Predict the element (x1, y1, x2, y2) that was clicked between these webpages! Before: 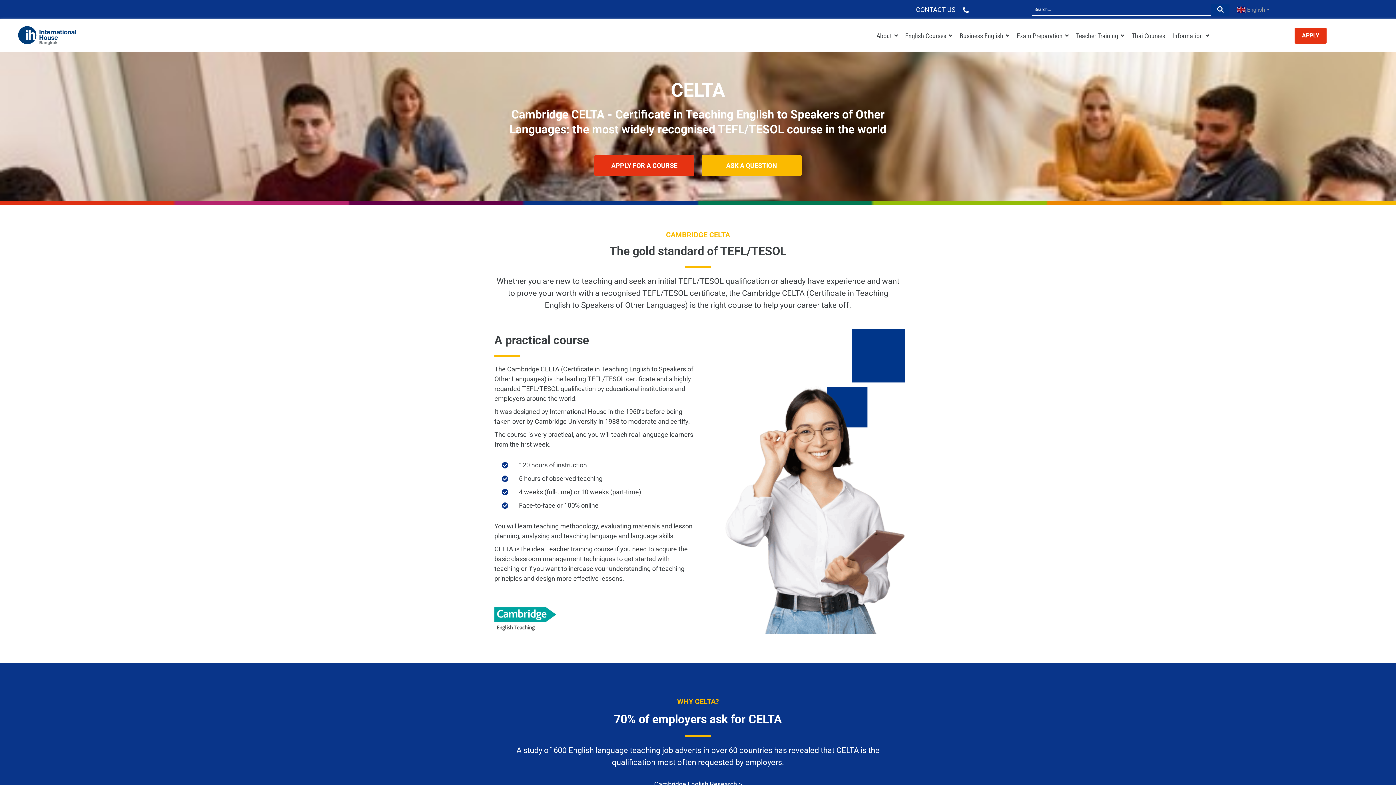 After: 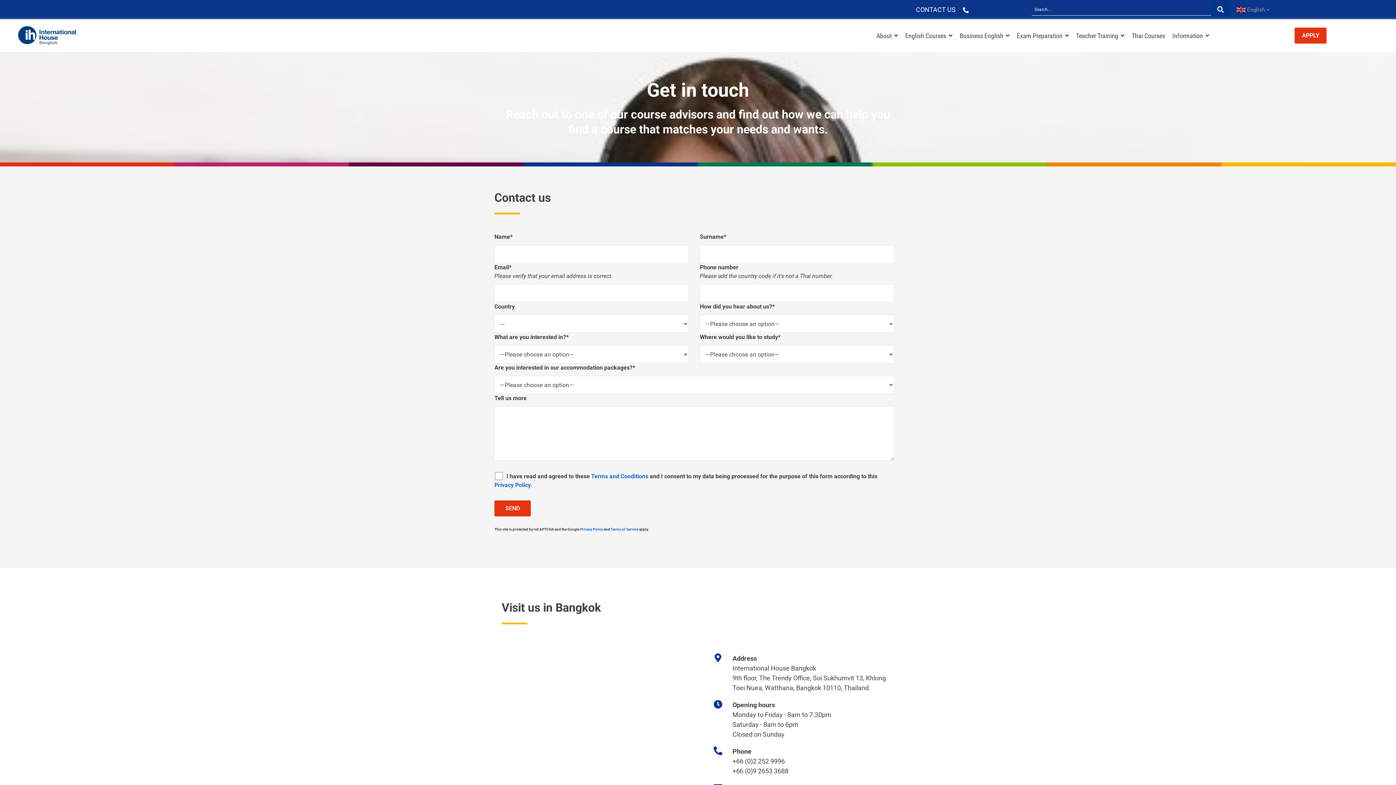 Action: bbox: (963, 7, 968, 12)